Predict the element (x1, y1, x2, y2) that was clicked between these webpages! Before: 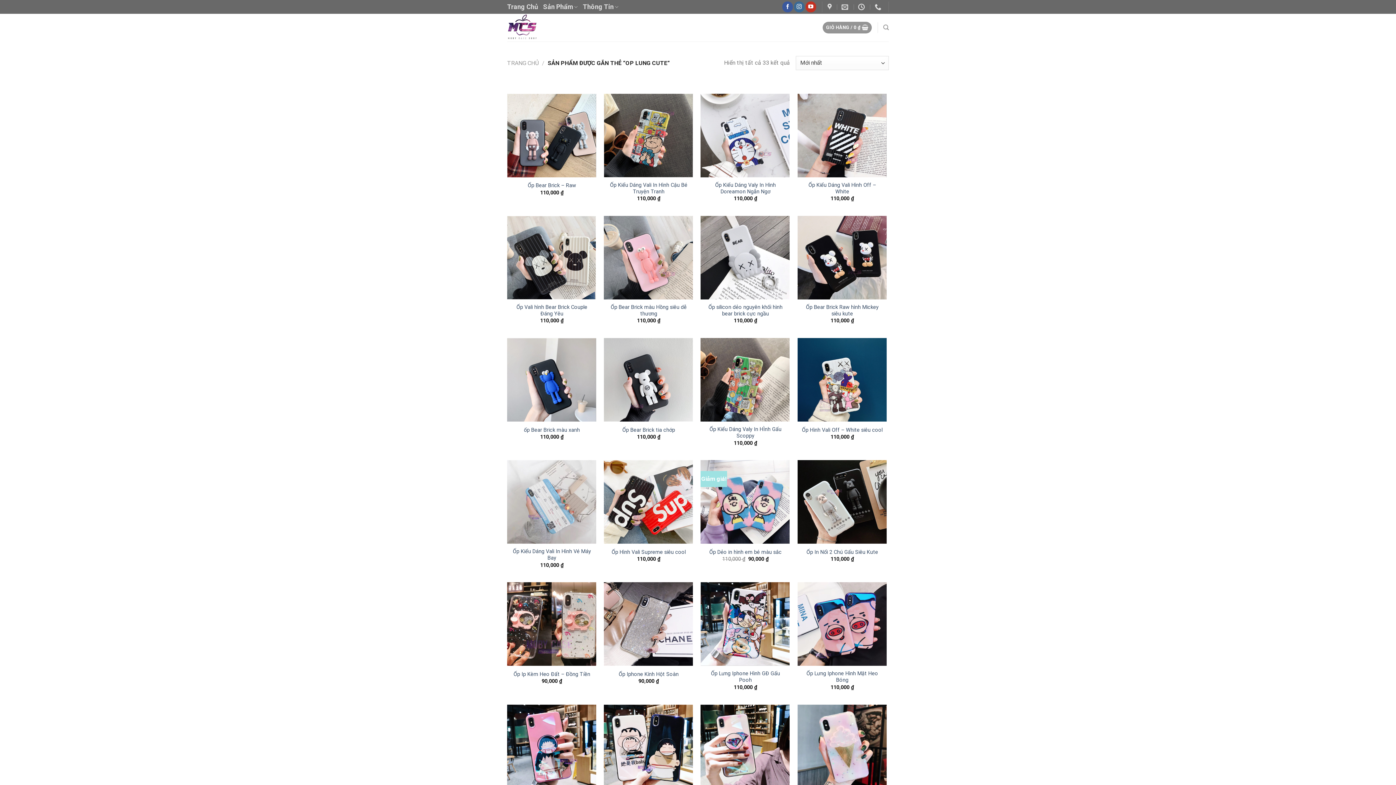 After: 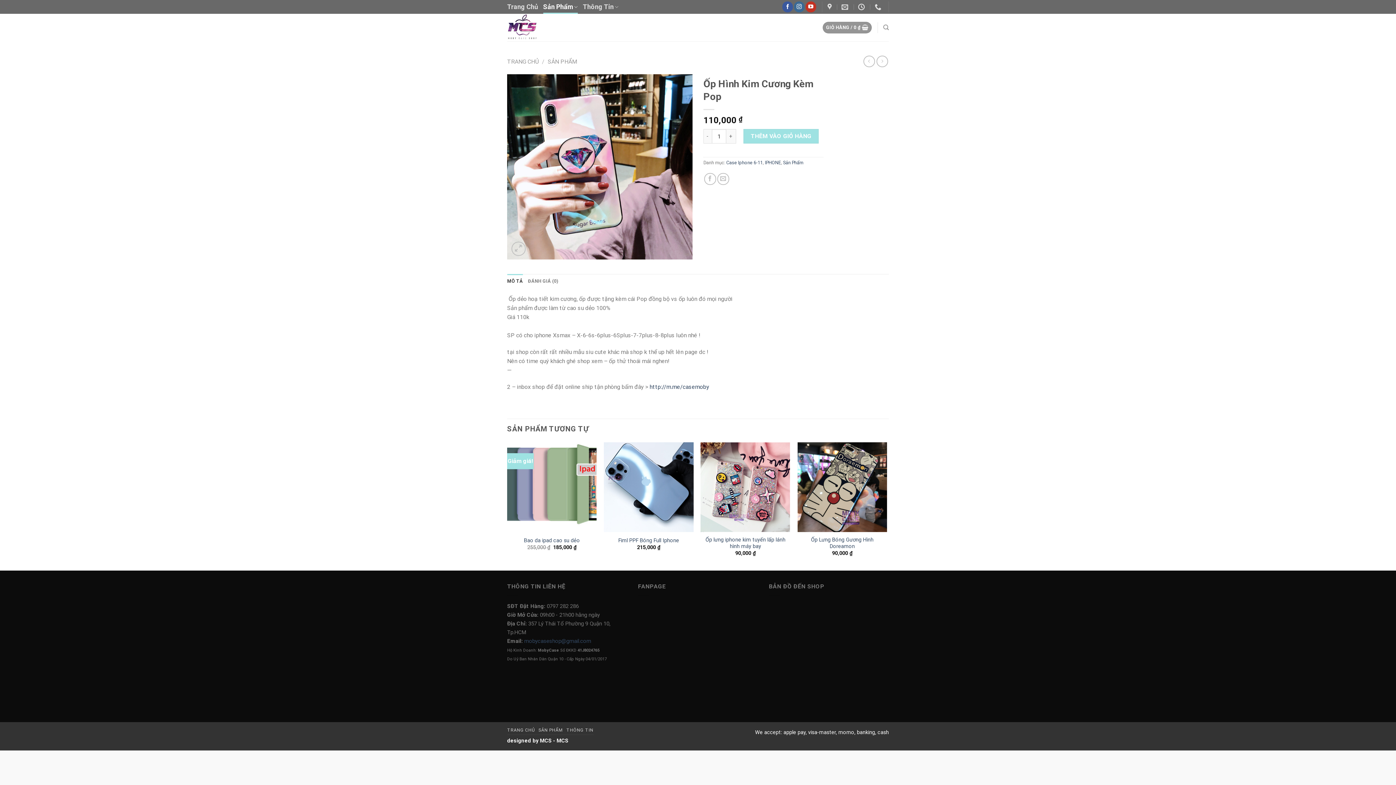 Action: label: Ốp Hình Kim Cương Kèm Pop bbox: (700, 704, 790, 788)